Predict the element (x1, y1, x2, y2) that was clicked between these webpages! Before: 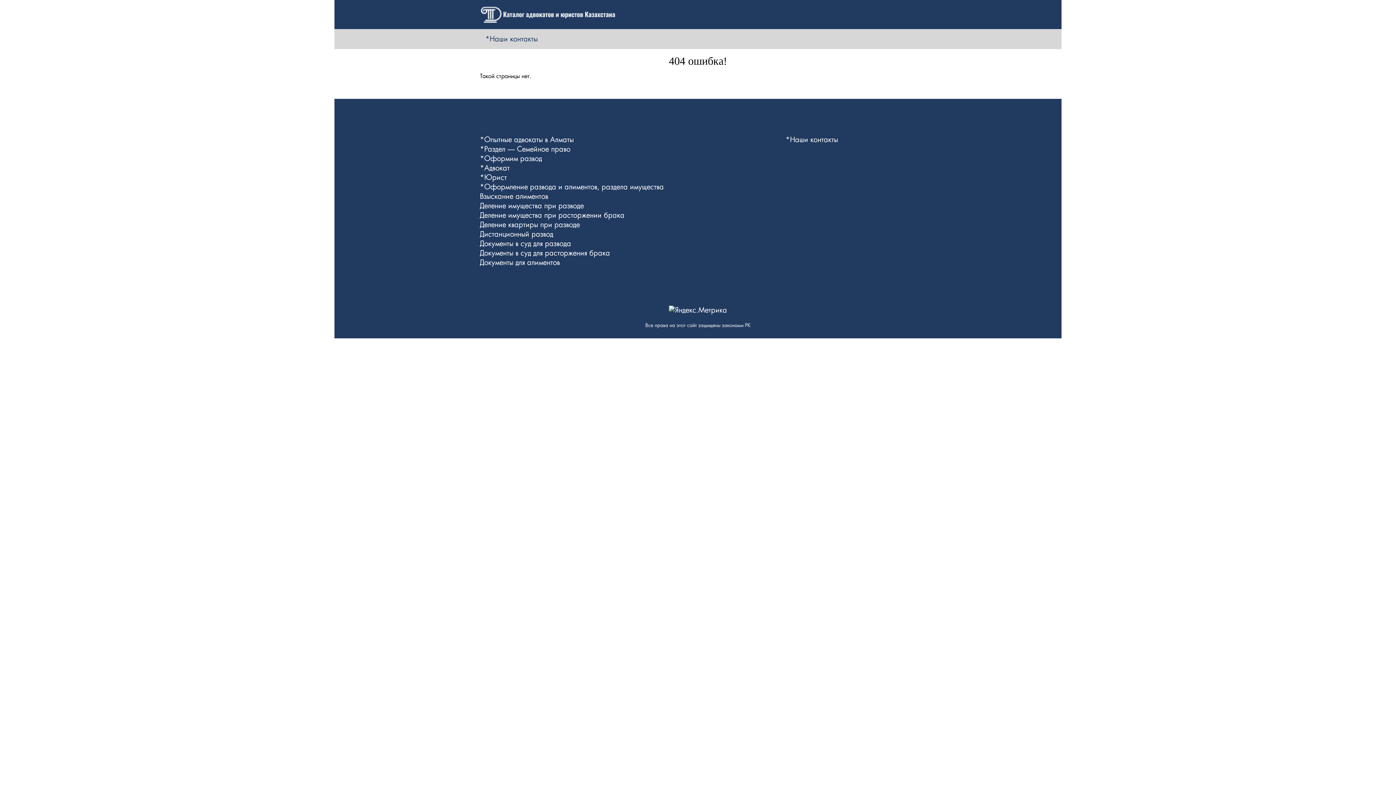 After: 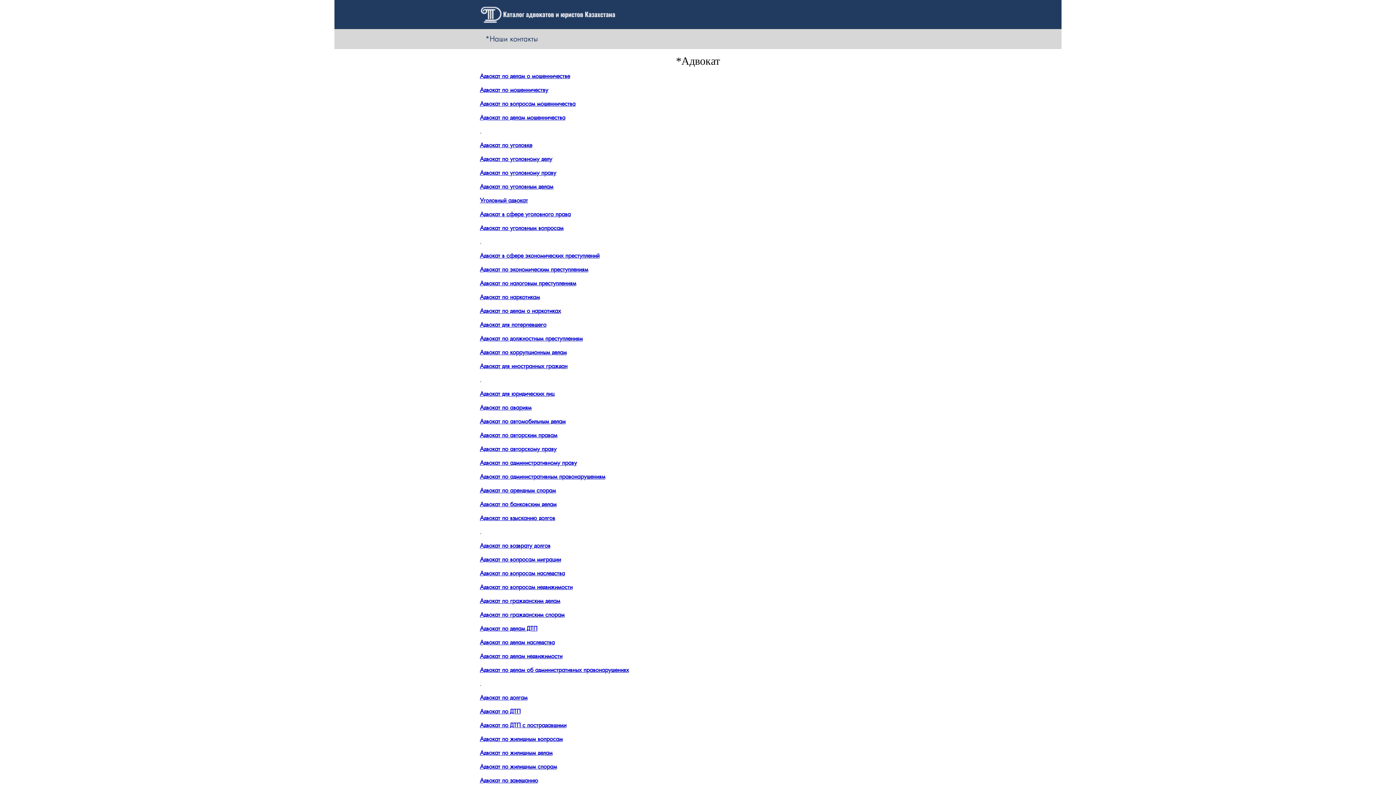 Action: label: *Адвокат bbox: (480, 164, 509, 172)